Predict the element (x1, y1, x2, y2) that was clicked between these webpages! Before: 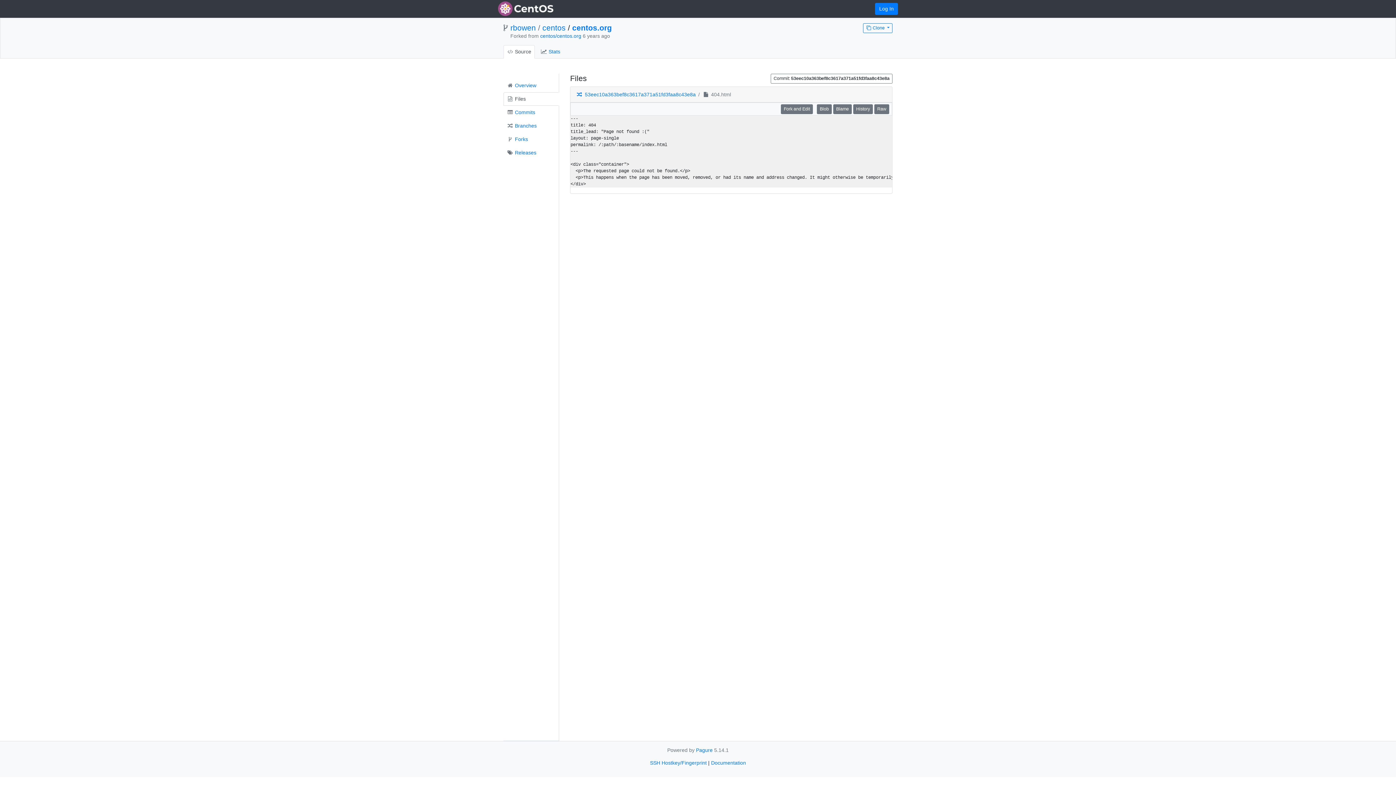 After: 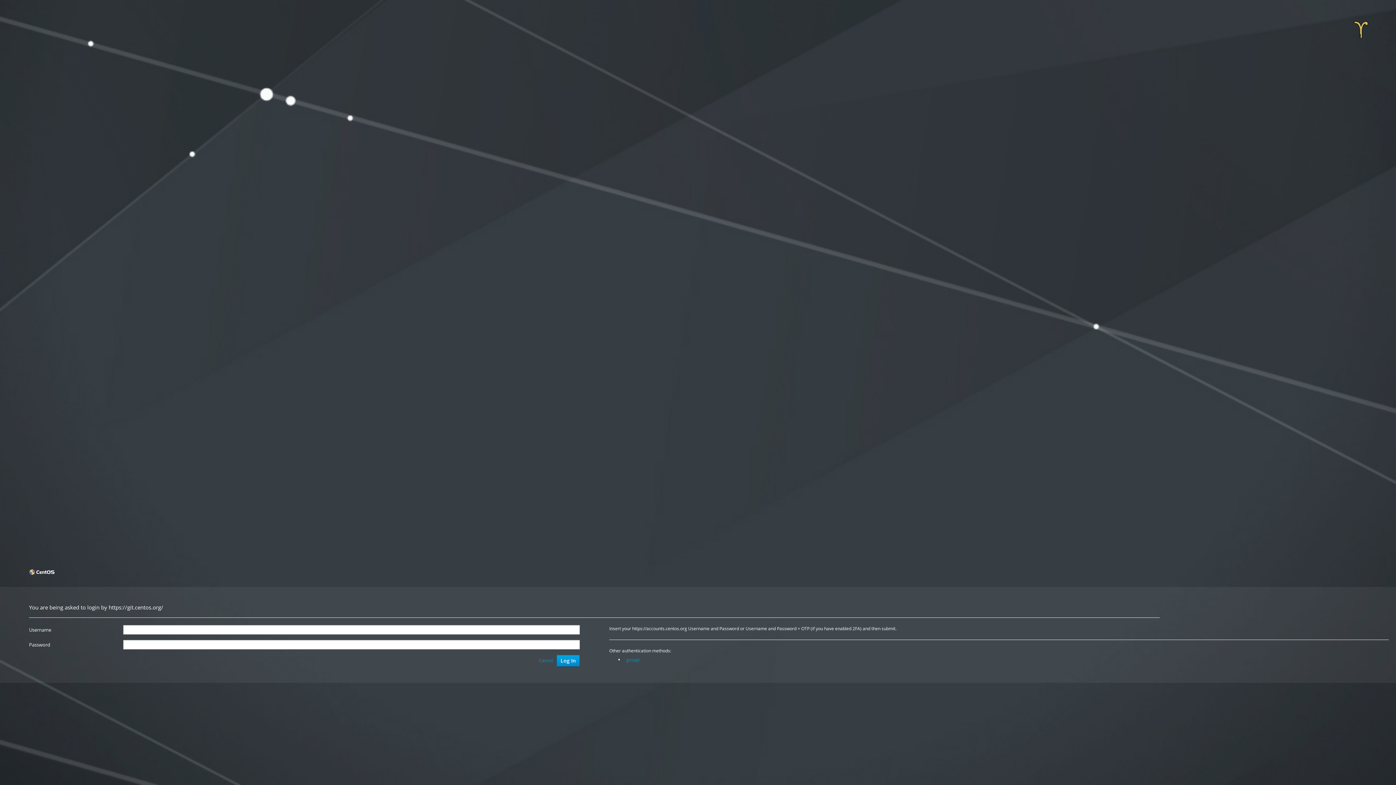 Action: label: Fork and Edit bbox: (781, 104, 813, 114)